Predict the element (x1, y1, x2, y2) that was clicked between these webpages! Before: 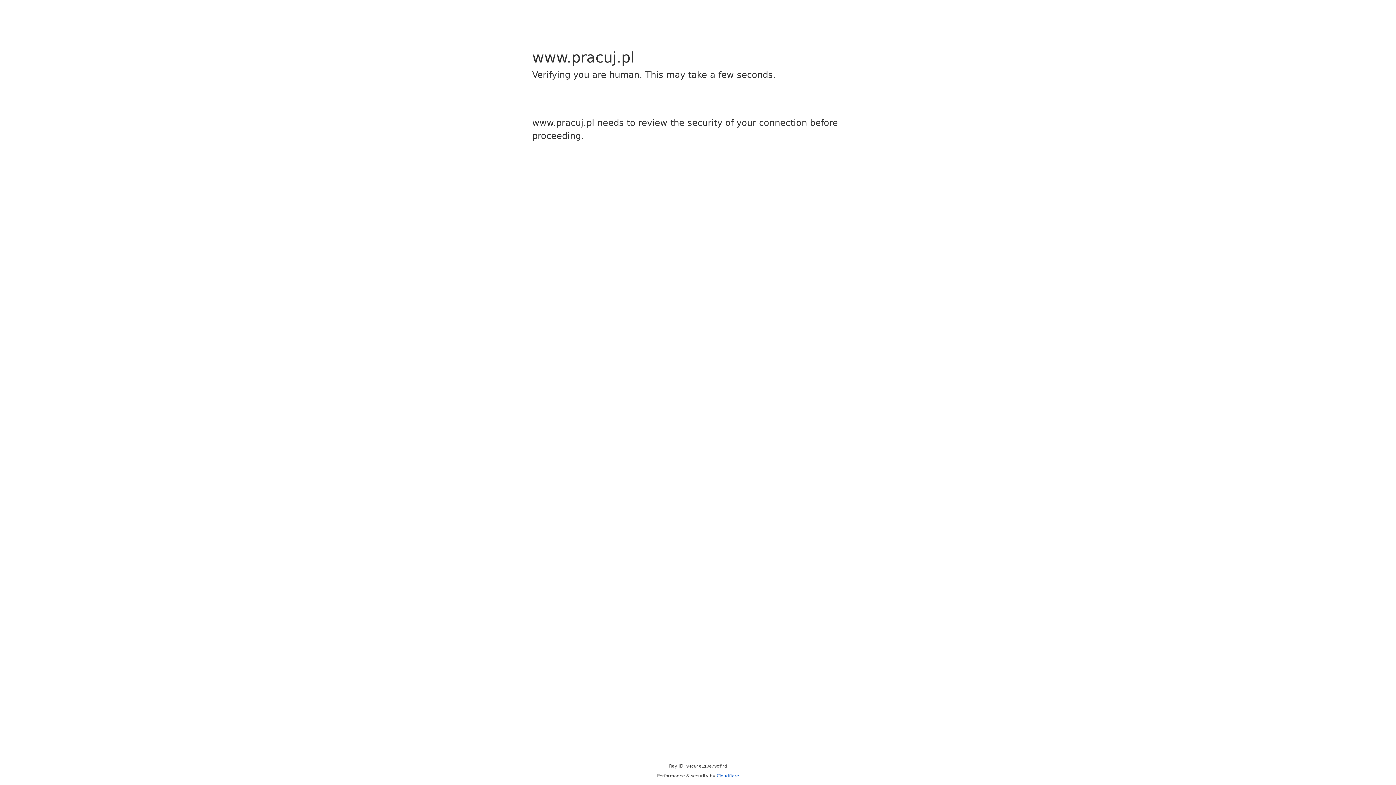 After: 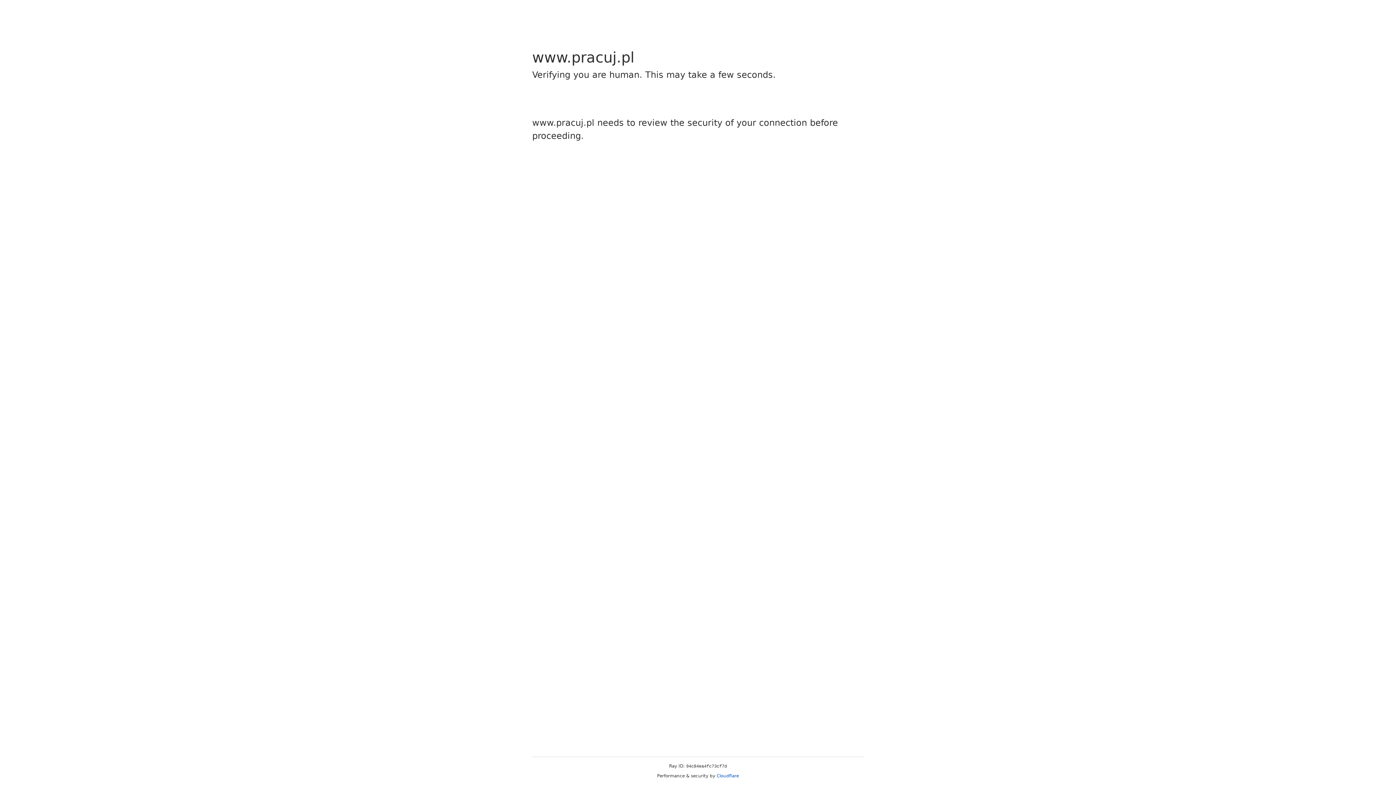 Action: bbox: (716, 773, 739, 778) label: Cloudflare